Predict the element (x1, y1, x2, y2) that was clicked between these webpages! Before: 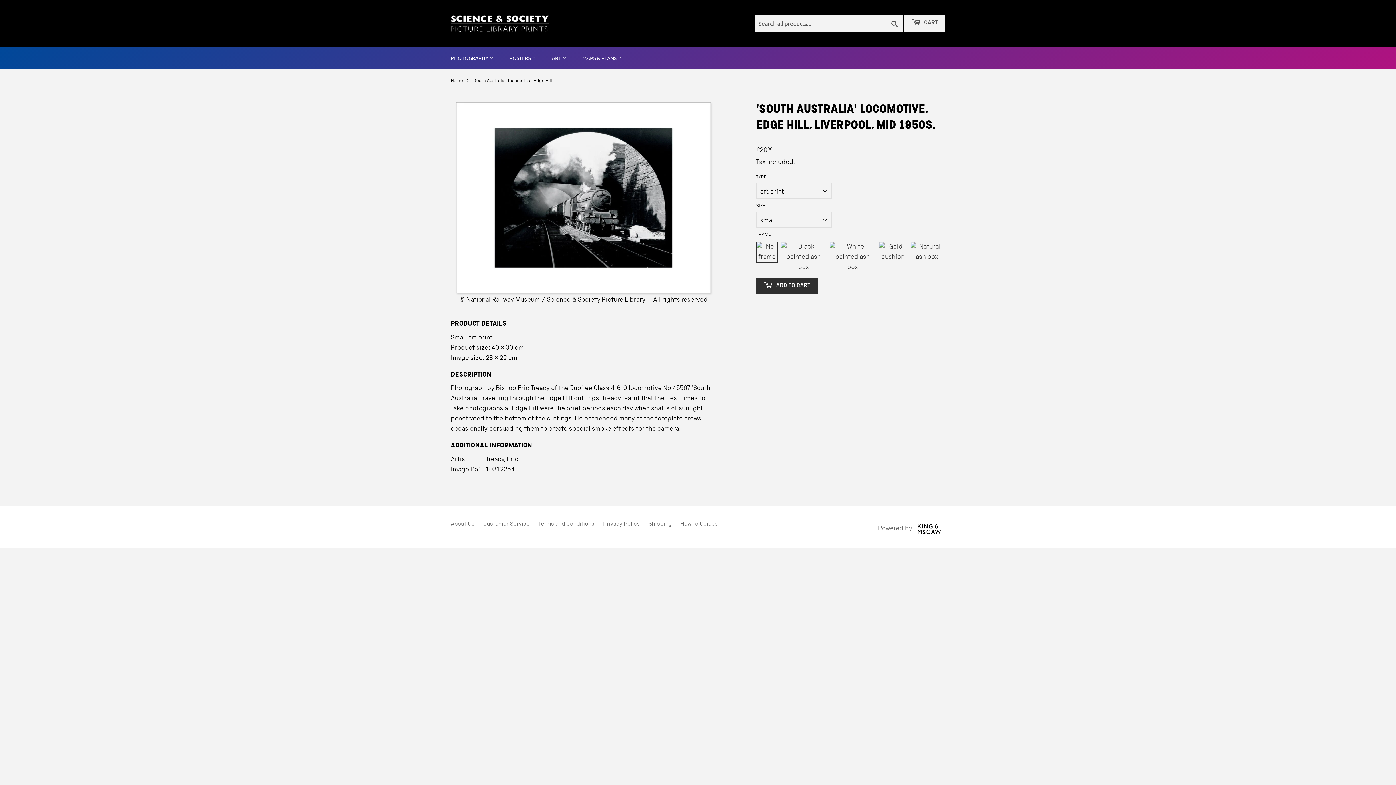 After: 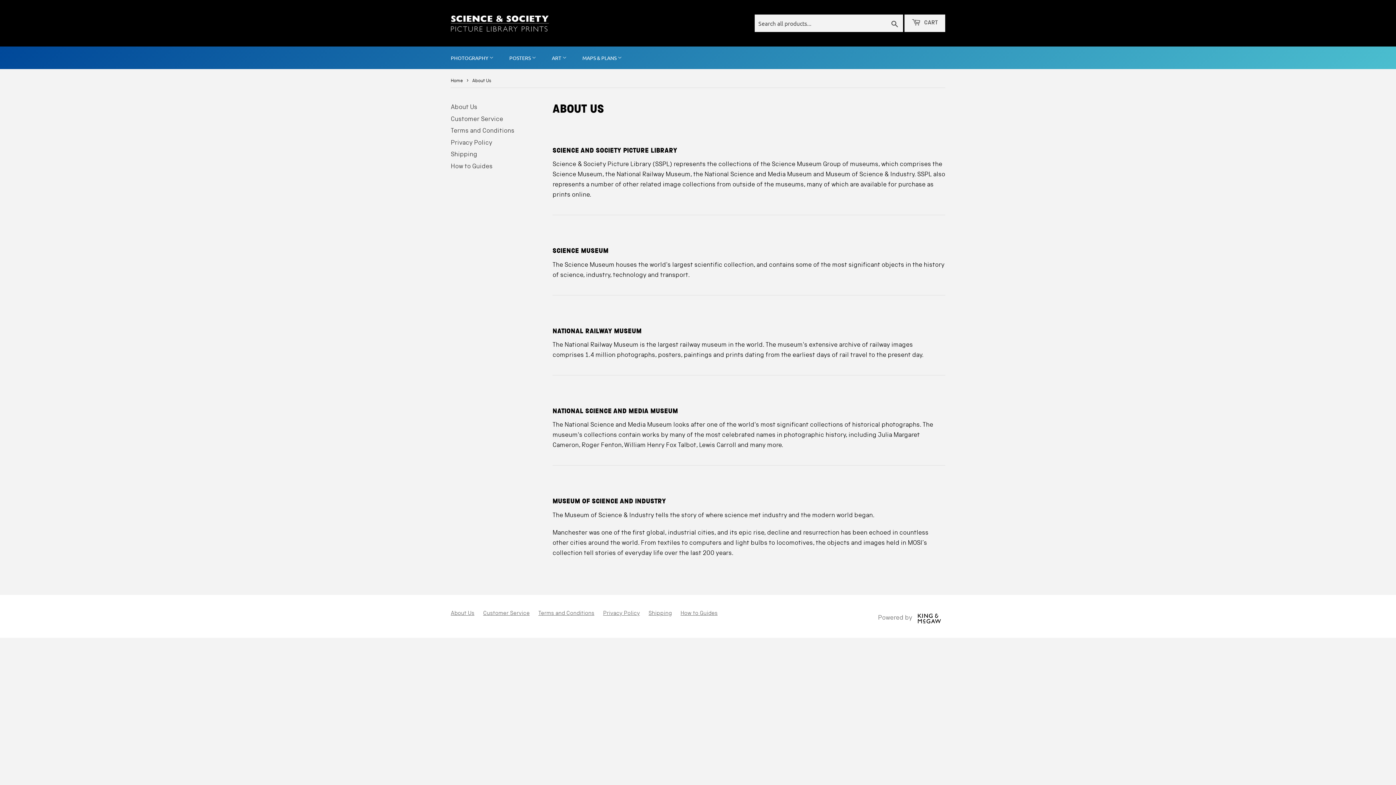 Action: bbox: (450, 521, 474, 527) label: About Us